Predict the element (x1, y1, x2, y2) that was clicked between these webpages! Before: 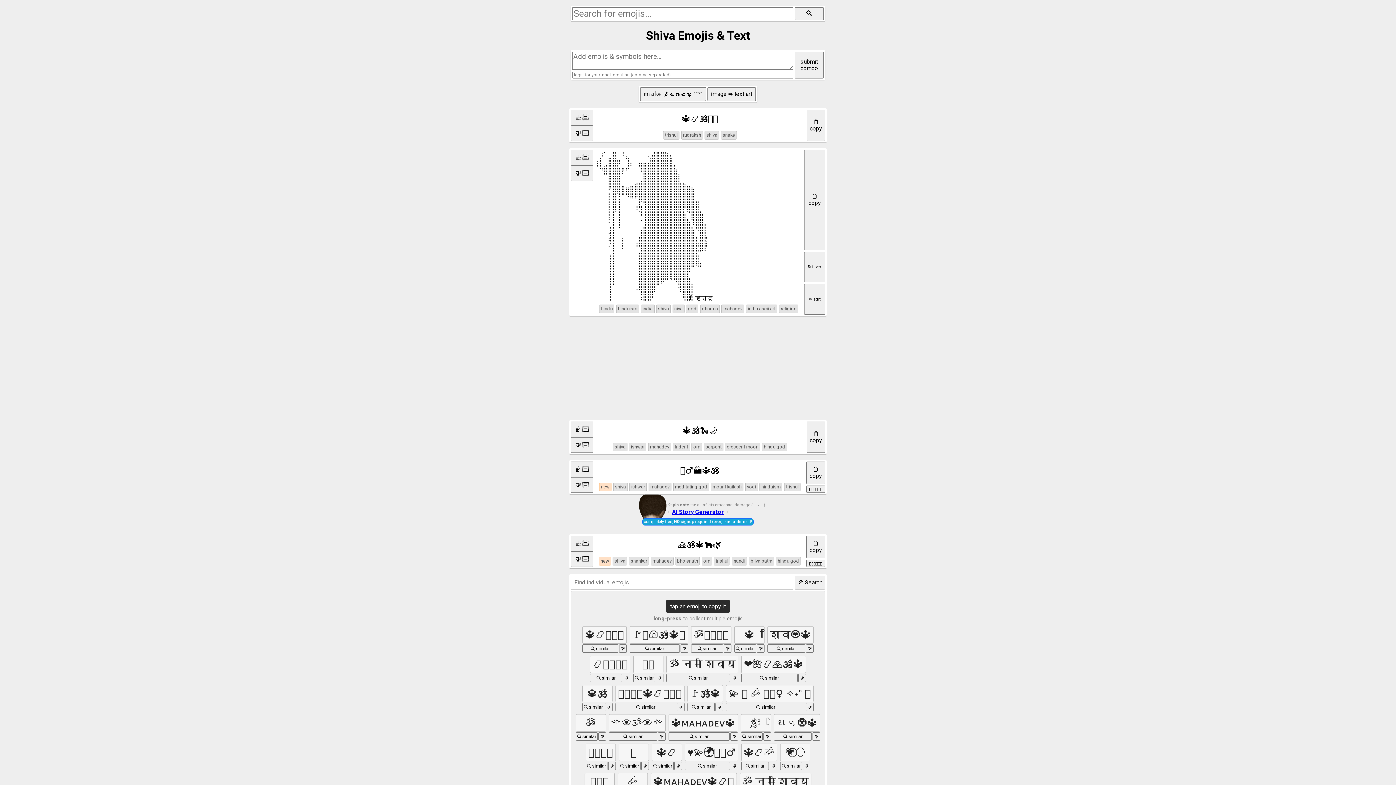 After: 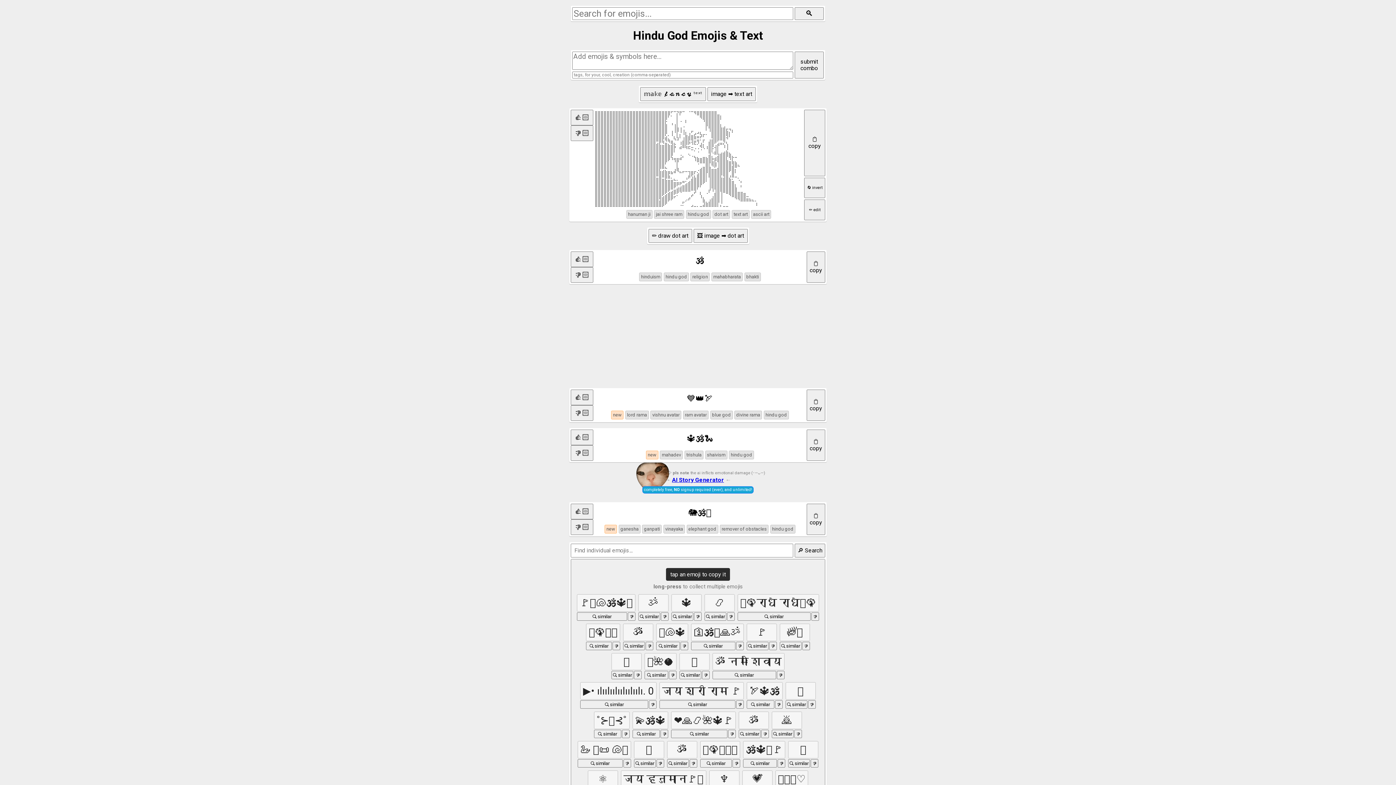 Action: bbox: (776, 557, 801, 565) label: hindu god